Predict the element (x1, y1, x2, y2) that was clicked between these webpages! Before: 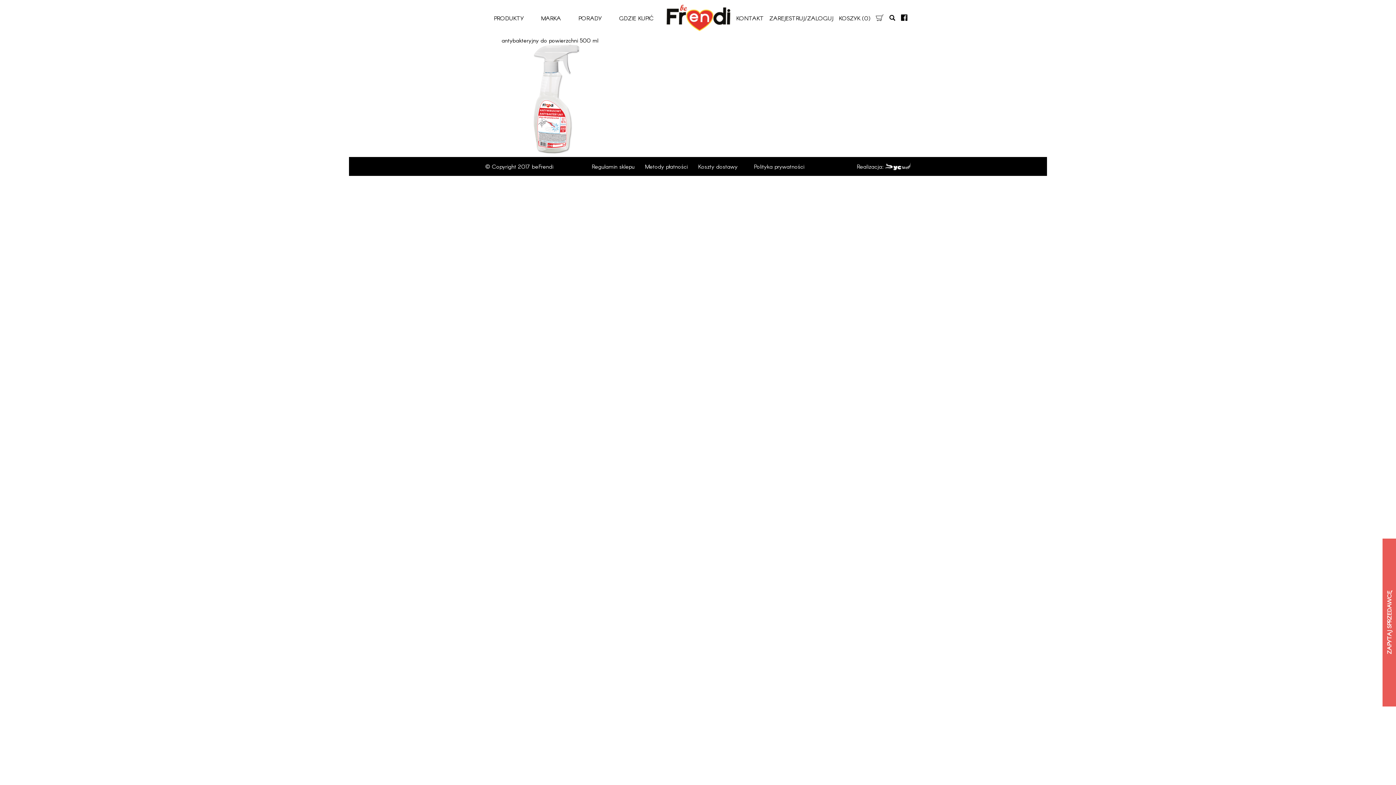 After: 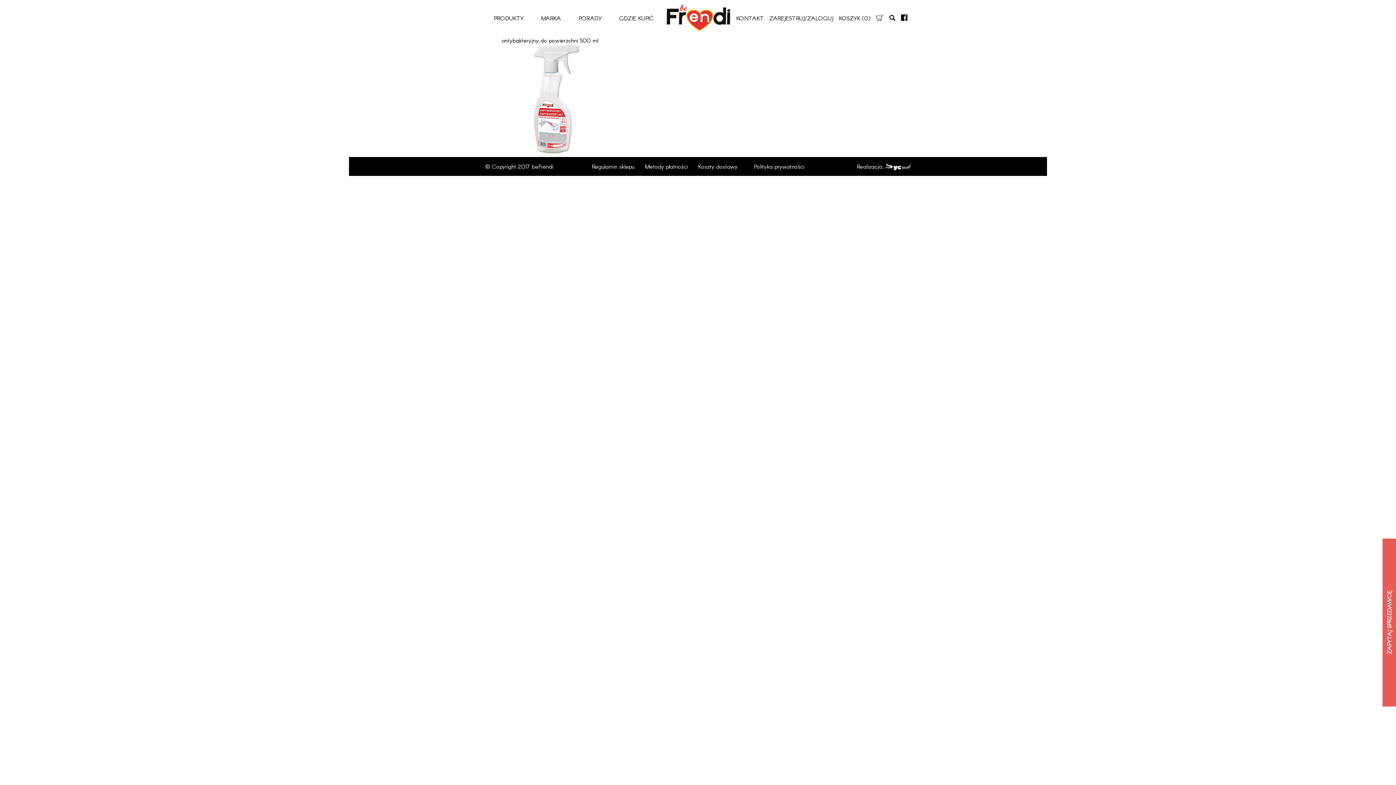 Action: bbox: (898, 0, 910, 36)